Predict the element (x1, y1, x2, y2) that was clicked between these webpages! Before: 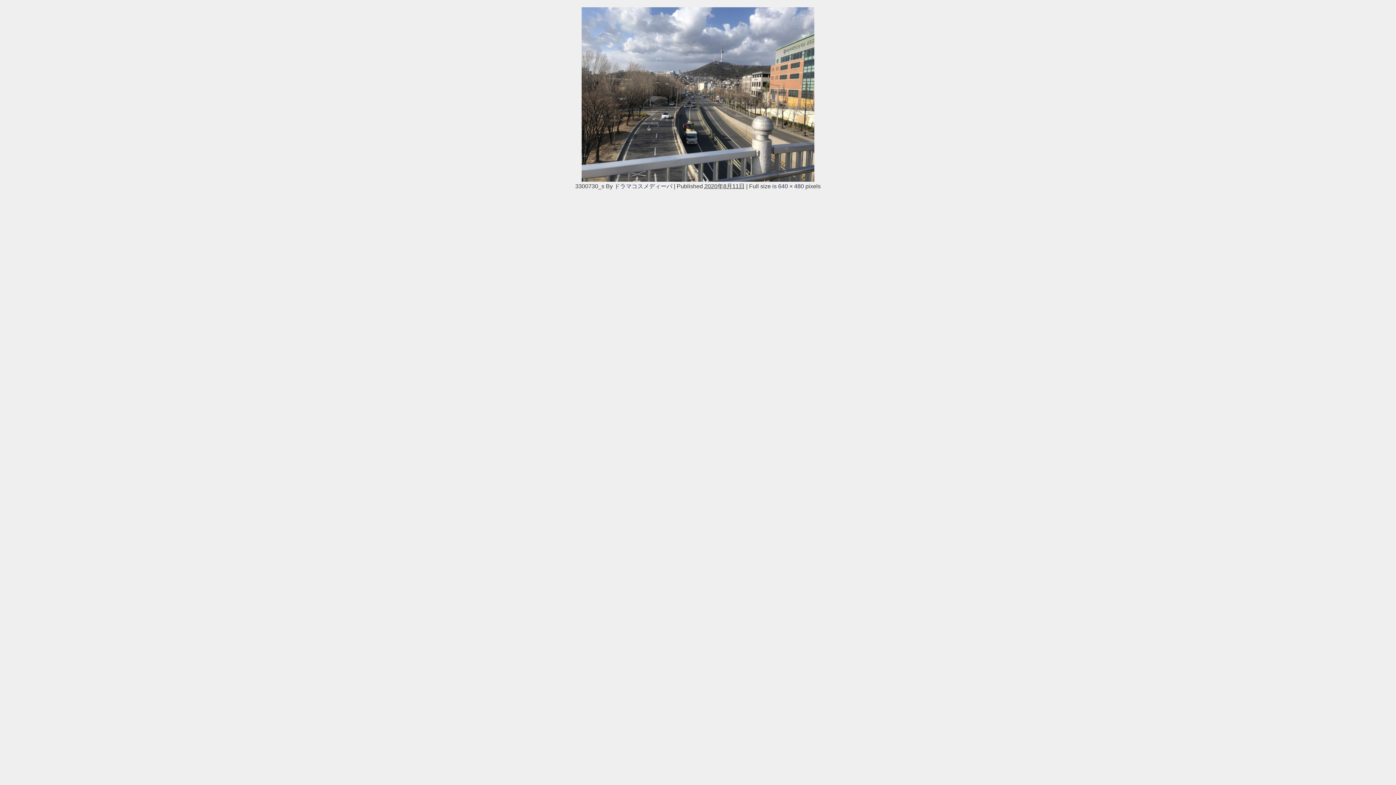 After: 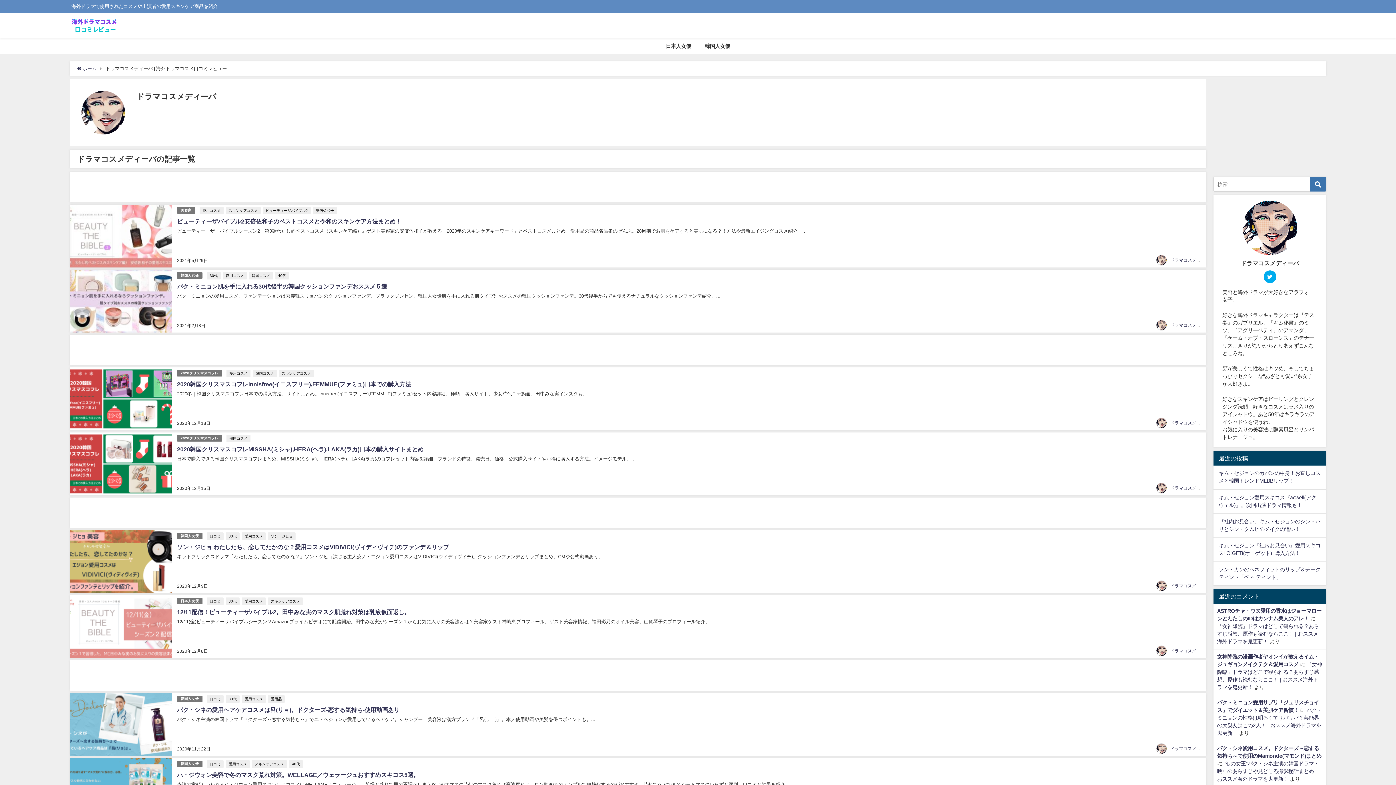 Action: bbox: (614, 183, 672, 189) label: ドラマコスメディーバ